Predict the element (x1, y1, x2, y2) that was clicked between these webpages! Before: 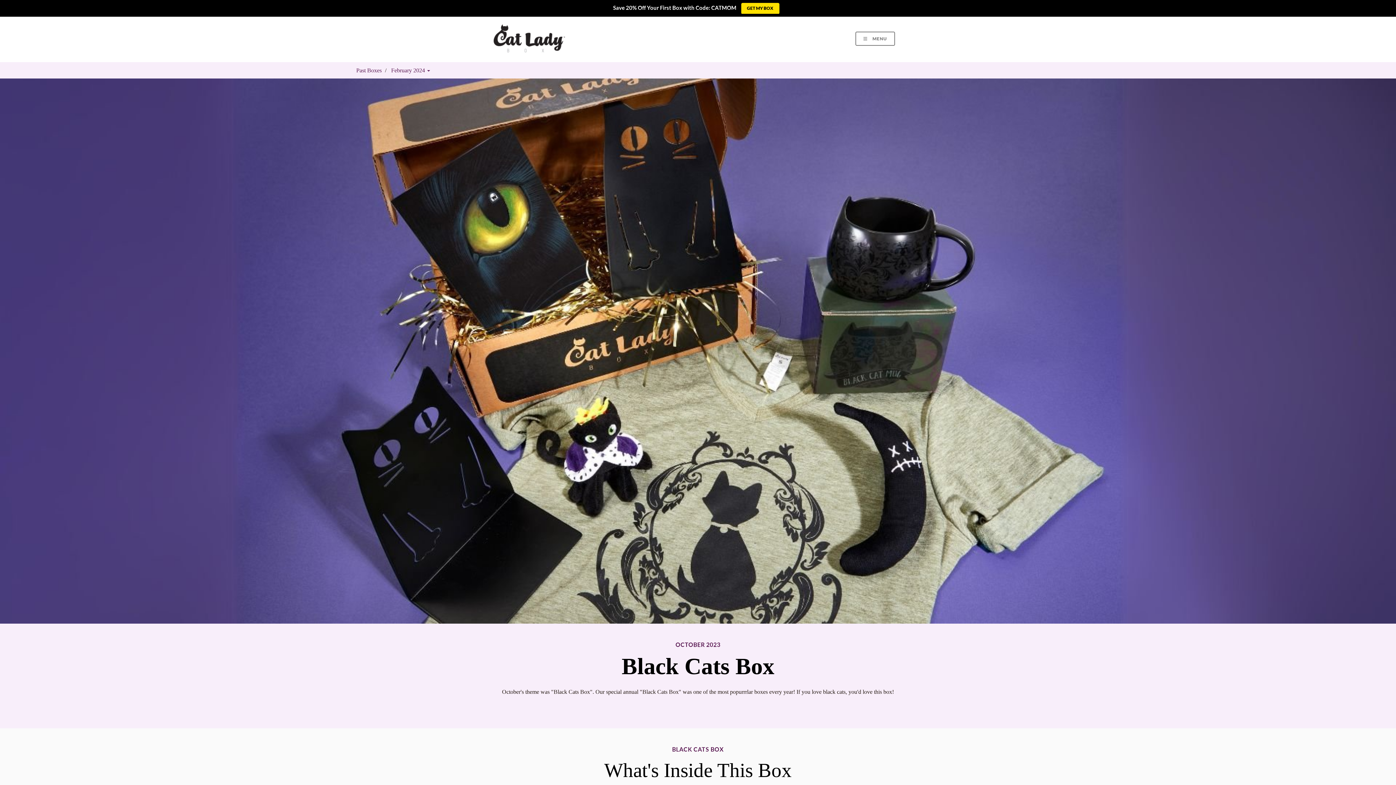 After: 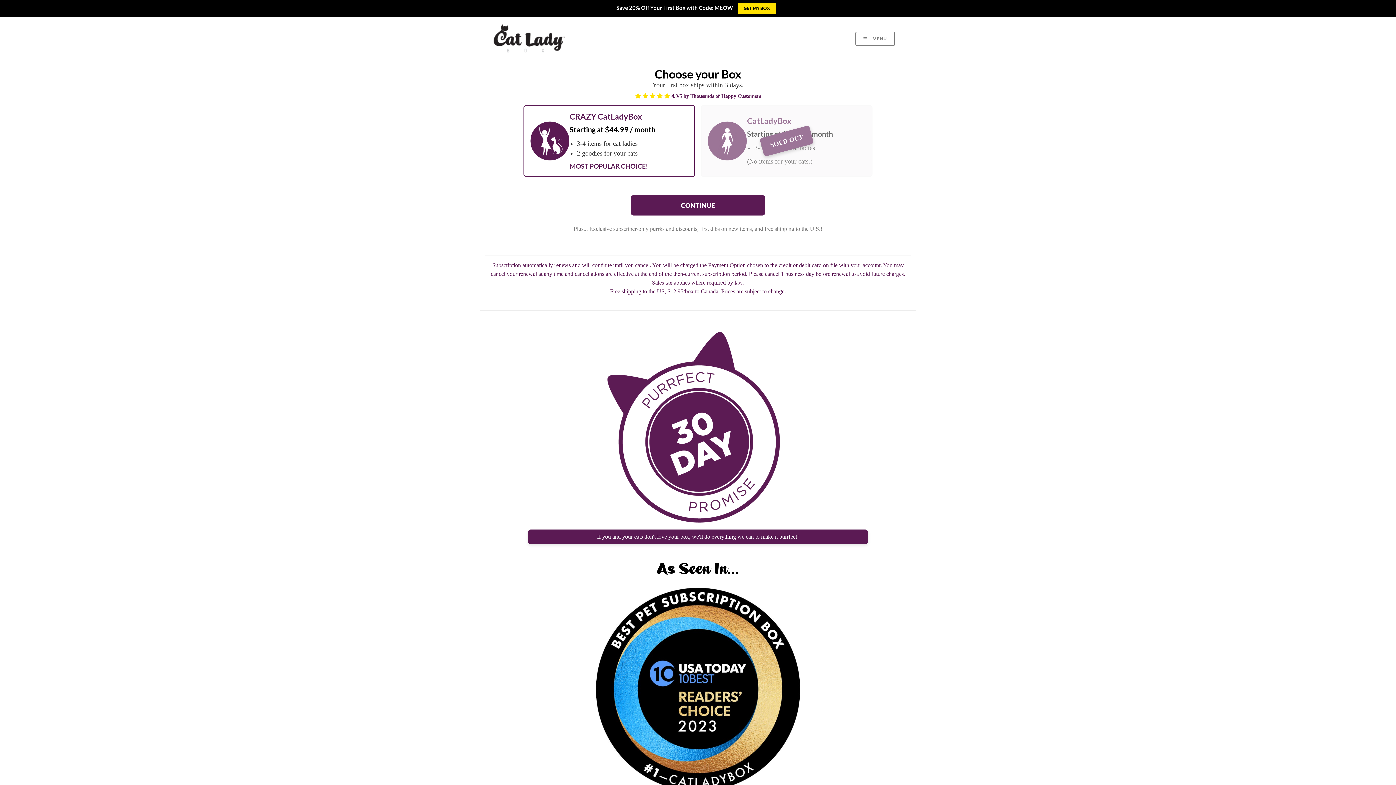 Action: label: GET MY BOX bbox: (741, 2, 779, 13)